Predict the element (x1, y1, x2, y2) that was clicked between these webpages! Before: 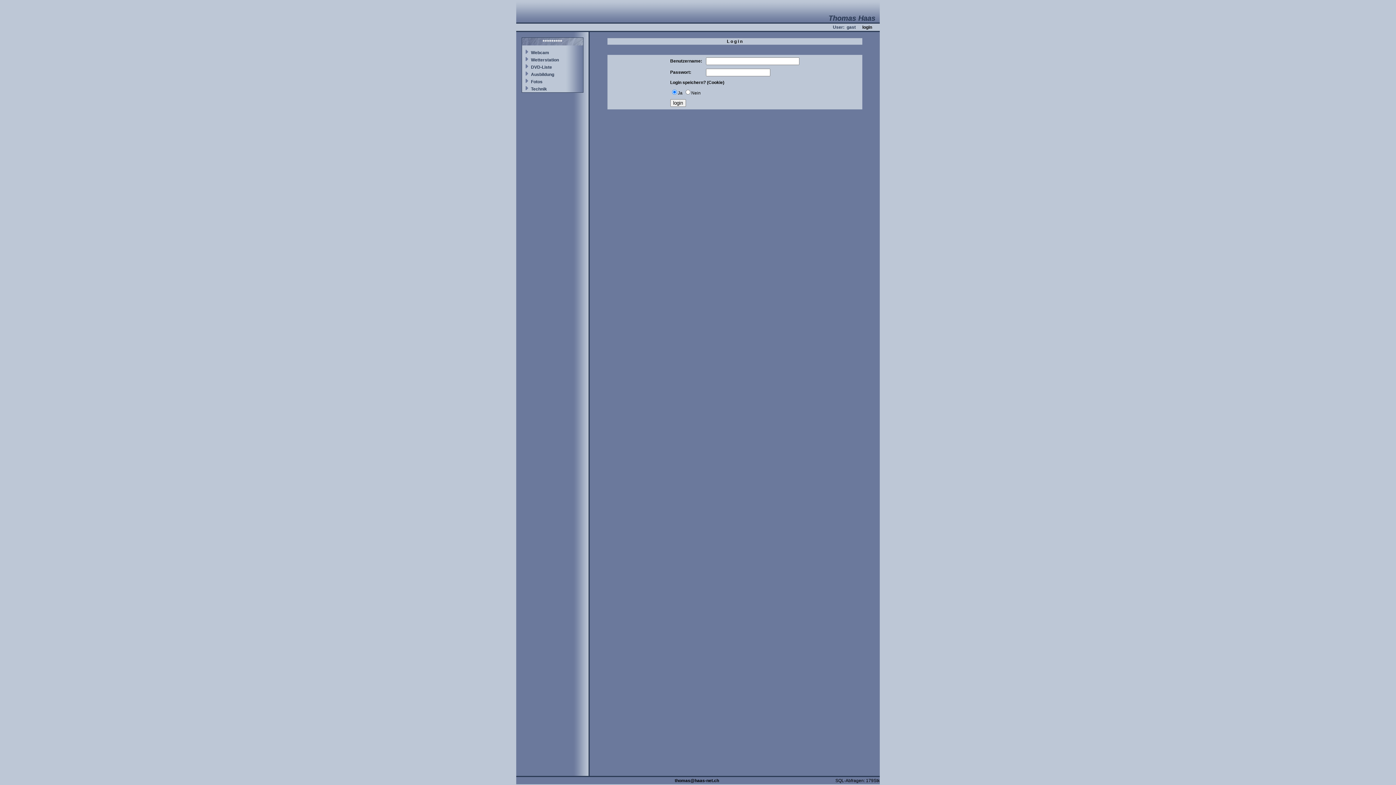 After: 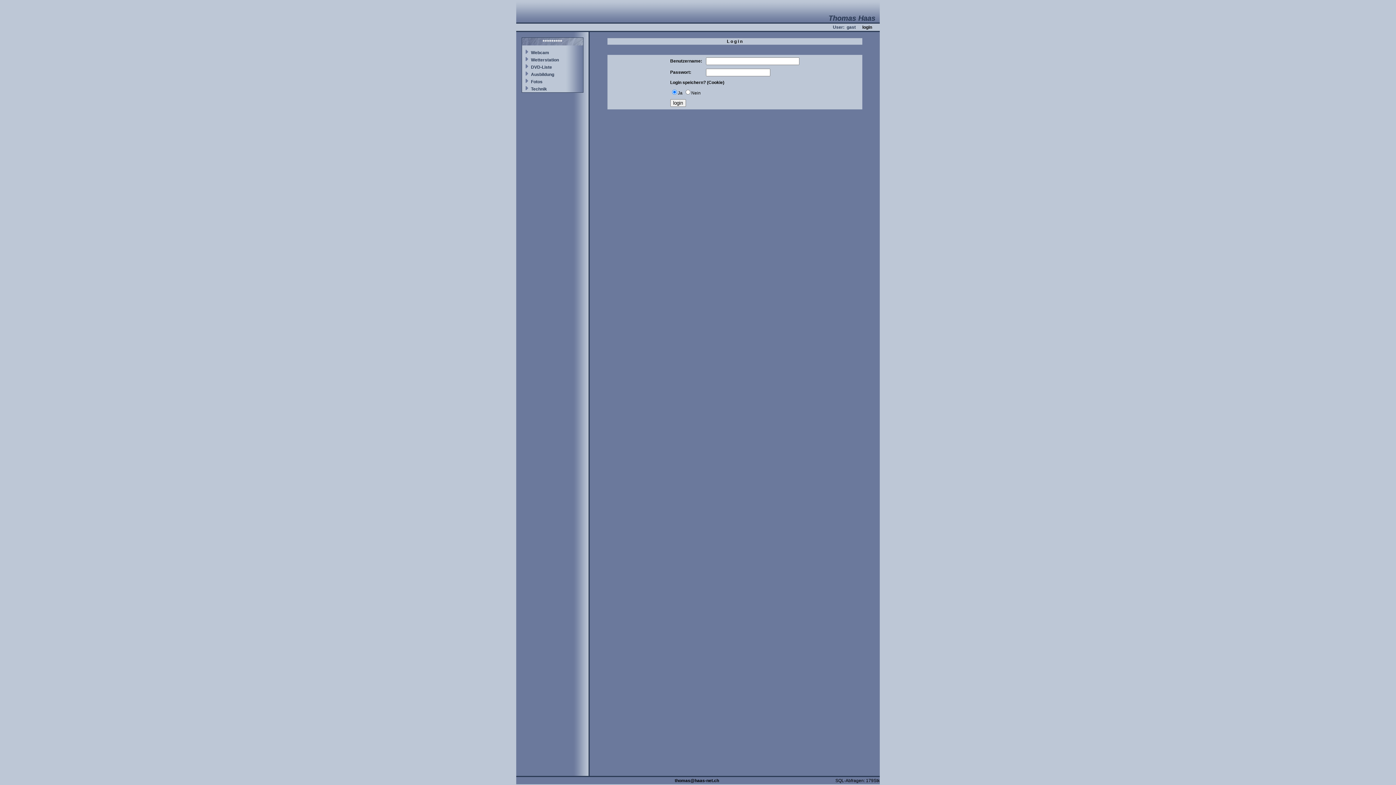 Action: bbox: (862, 24, 872, 29) label: login